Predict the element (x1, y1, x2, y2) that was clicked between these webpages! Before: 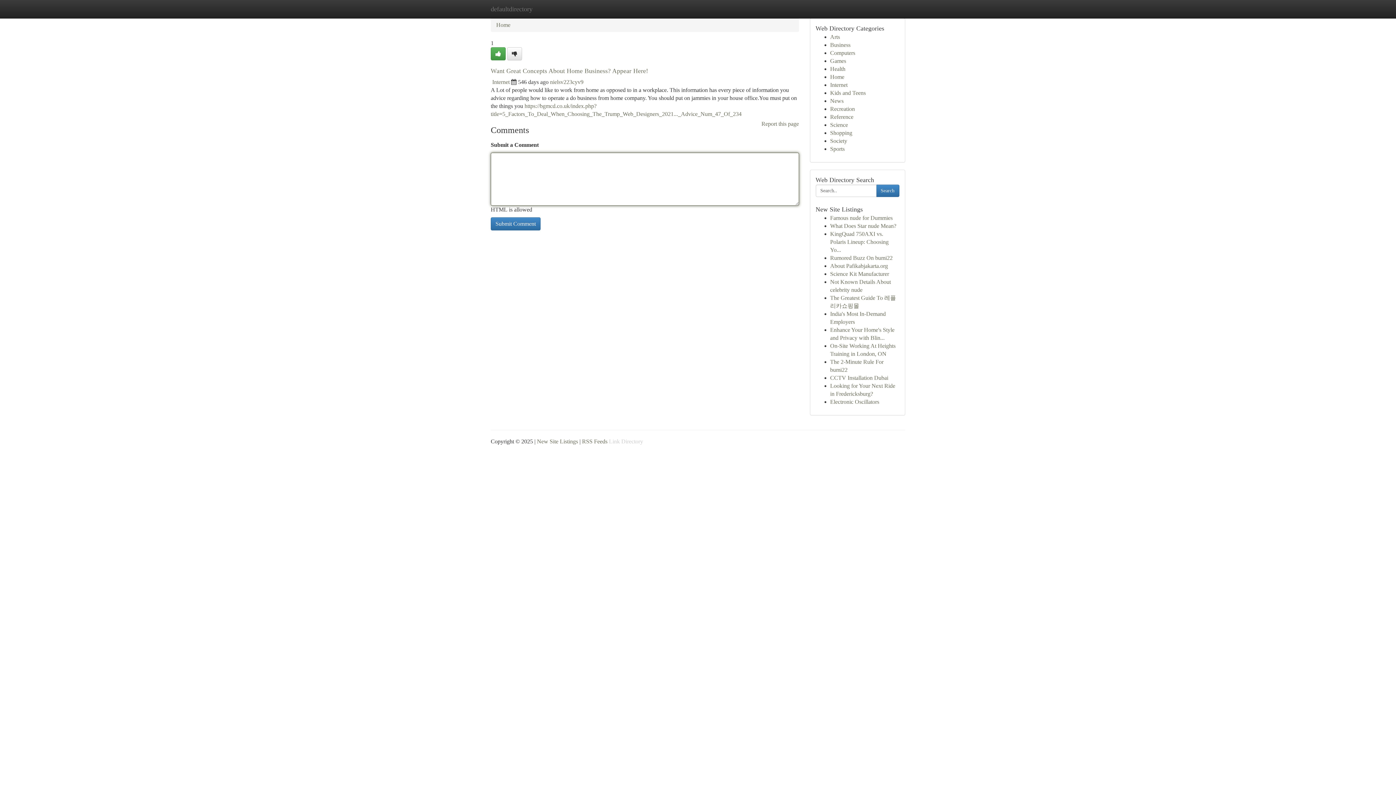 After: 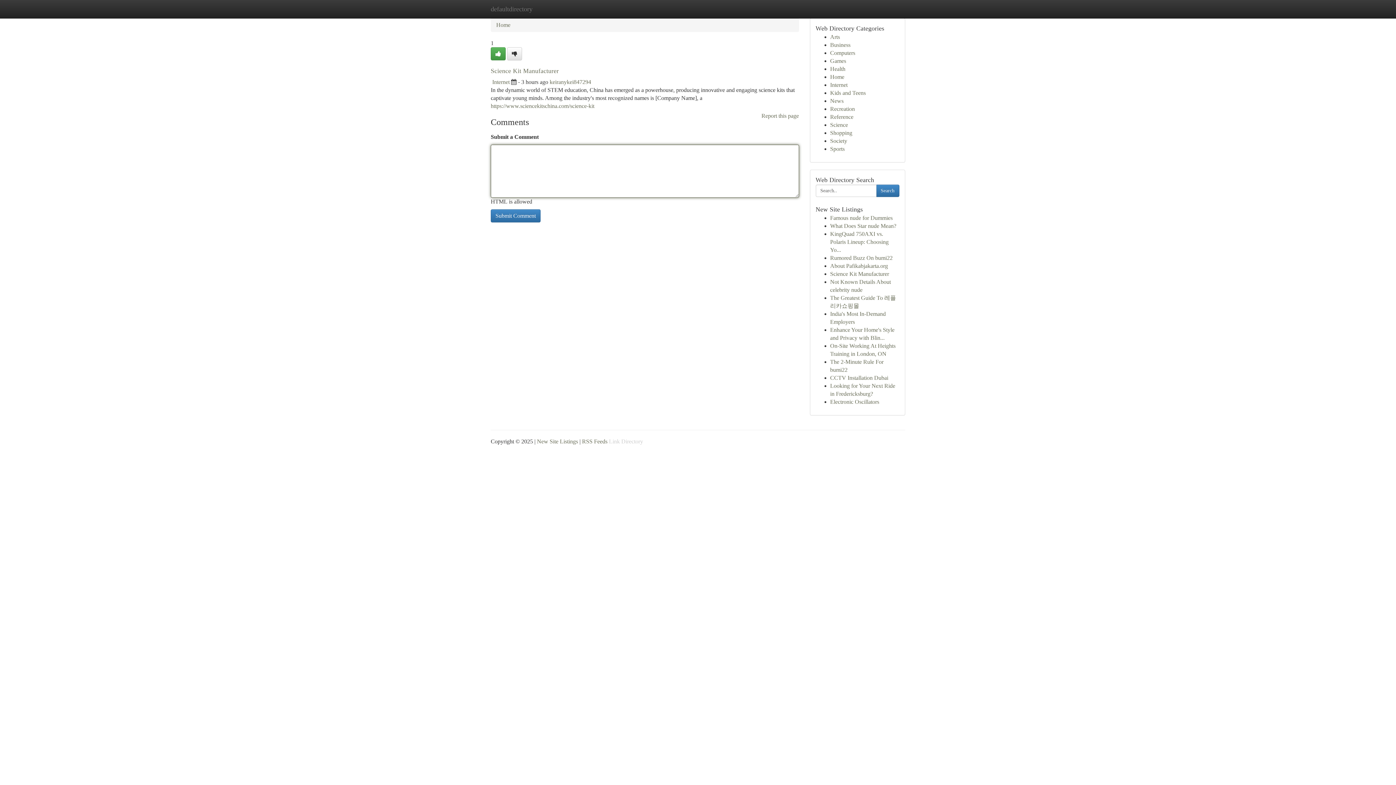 Action: label: Science Kit Manufacturer bbox: (830, 270, 889, 277)